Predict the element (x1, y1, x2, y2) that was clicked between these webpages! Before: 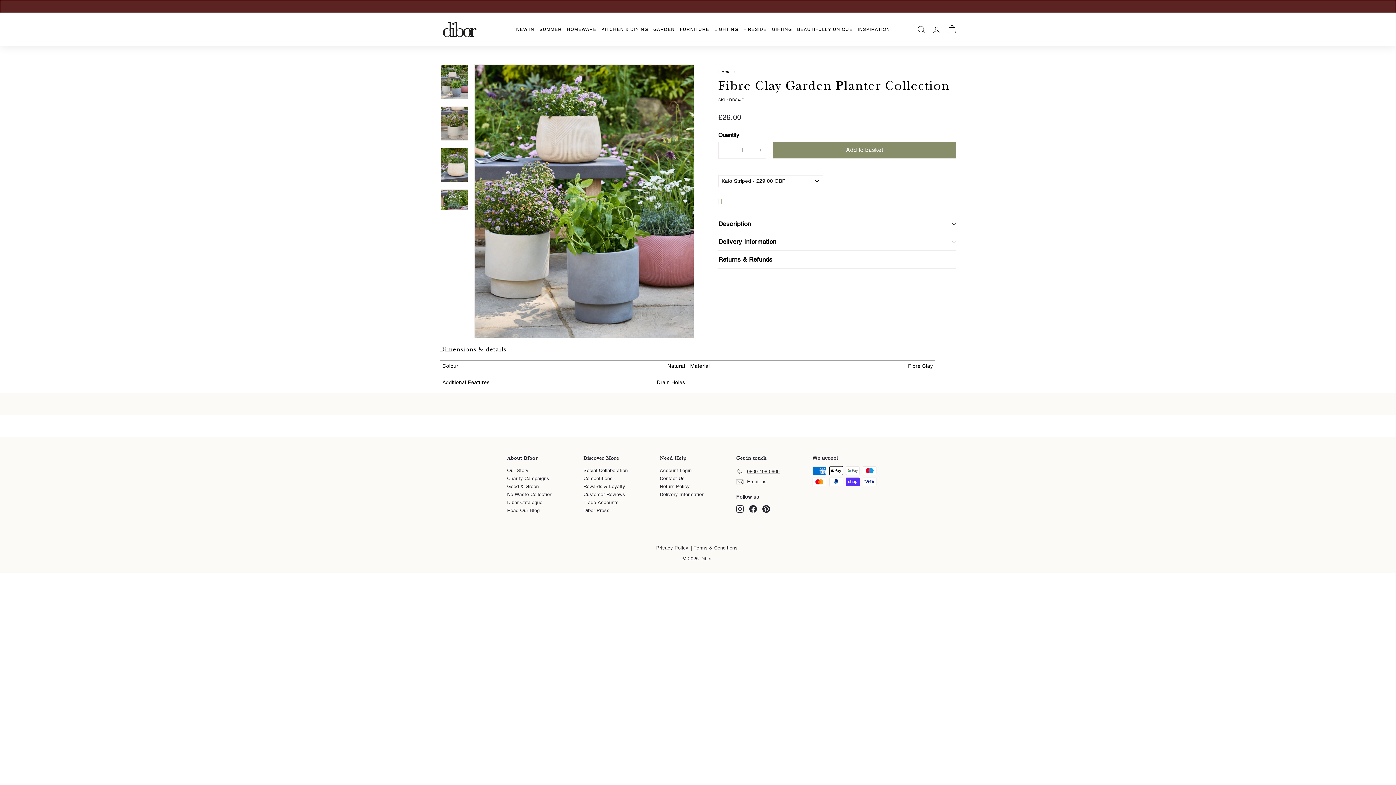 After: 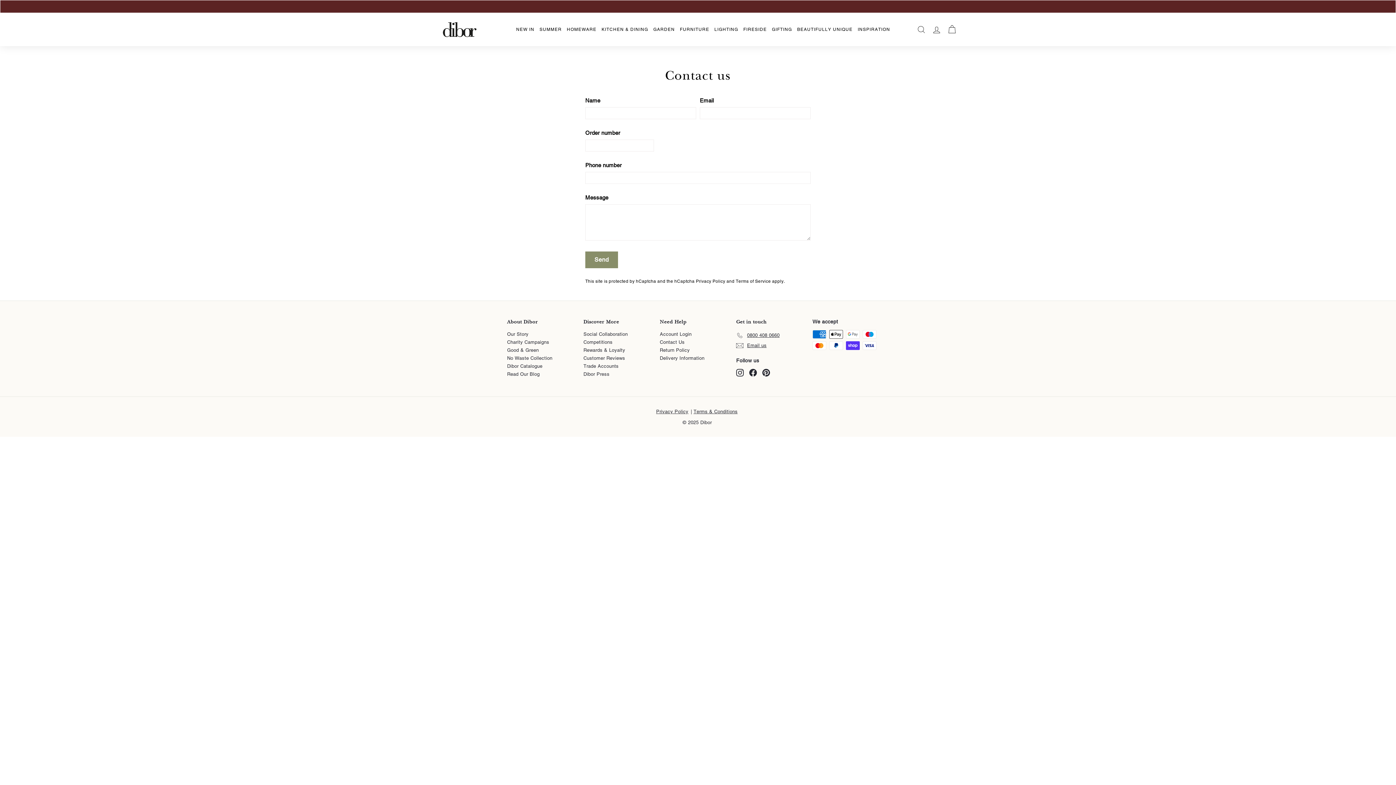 Action: label: Email us bbox: (736, 477, 766, 487)